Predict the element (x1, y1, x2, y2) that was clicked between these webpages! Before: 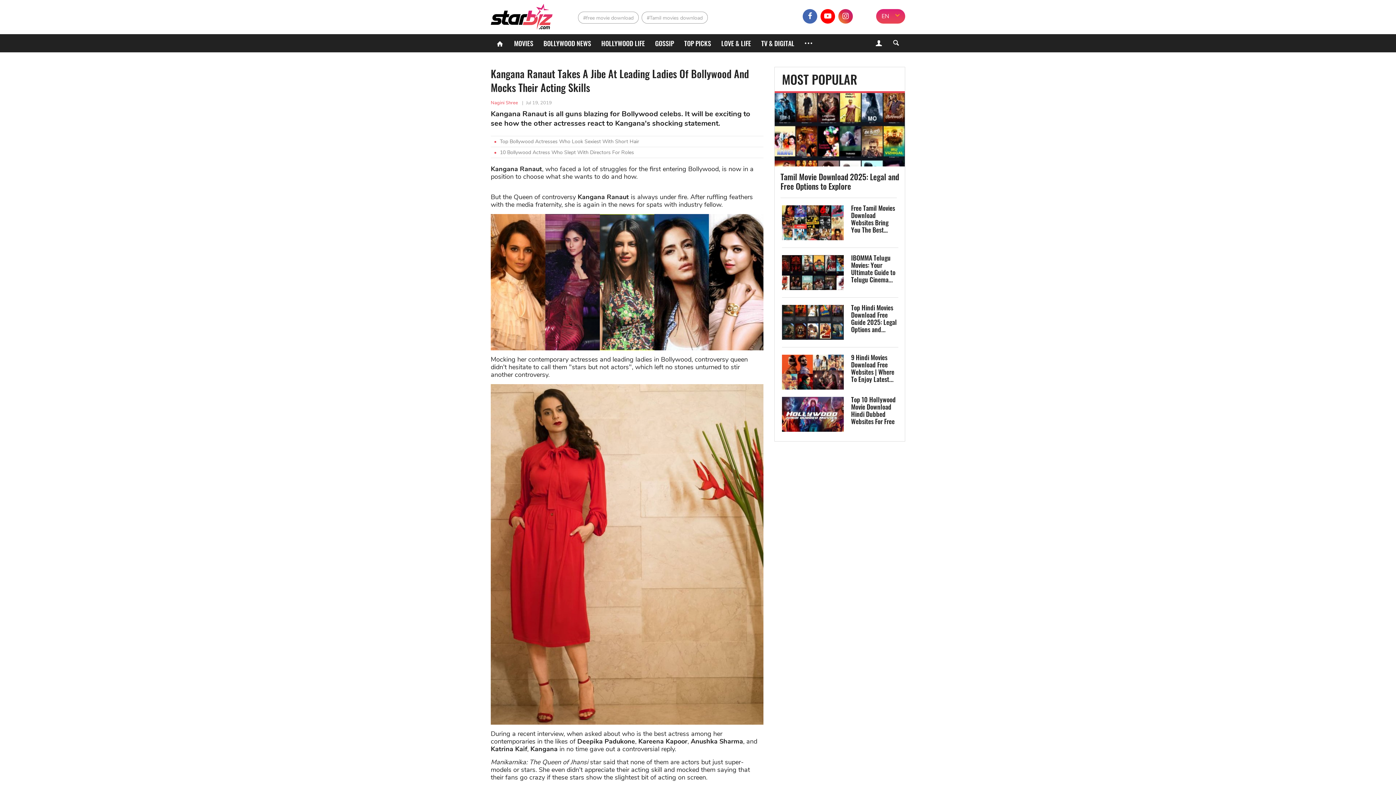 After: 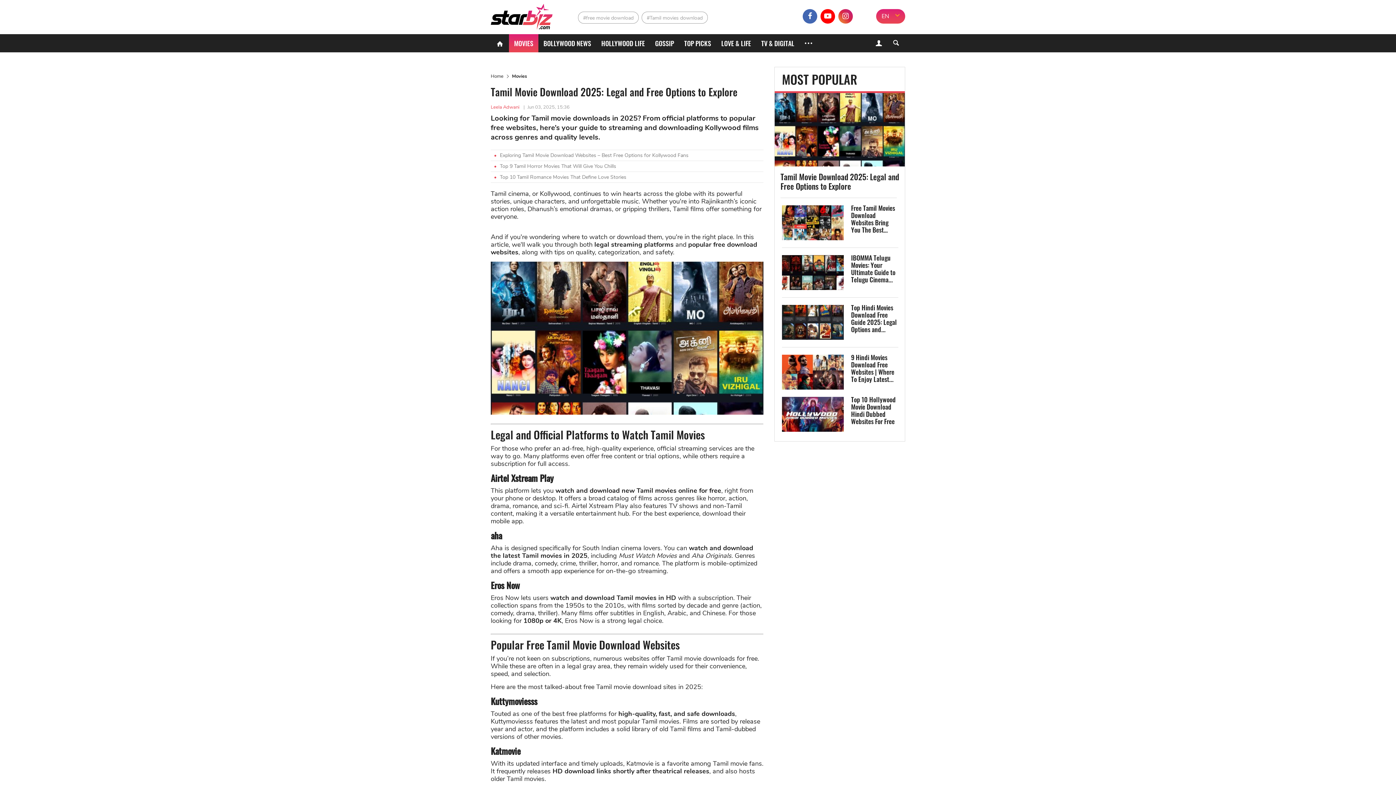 Action: label: Tamil Movie Download 2025: Legal and Free Options to Explore bbox: (780, 172, 899, 190)